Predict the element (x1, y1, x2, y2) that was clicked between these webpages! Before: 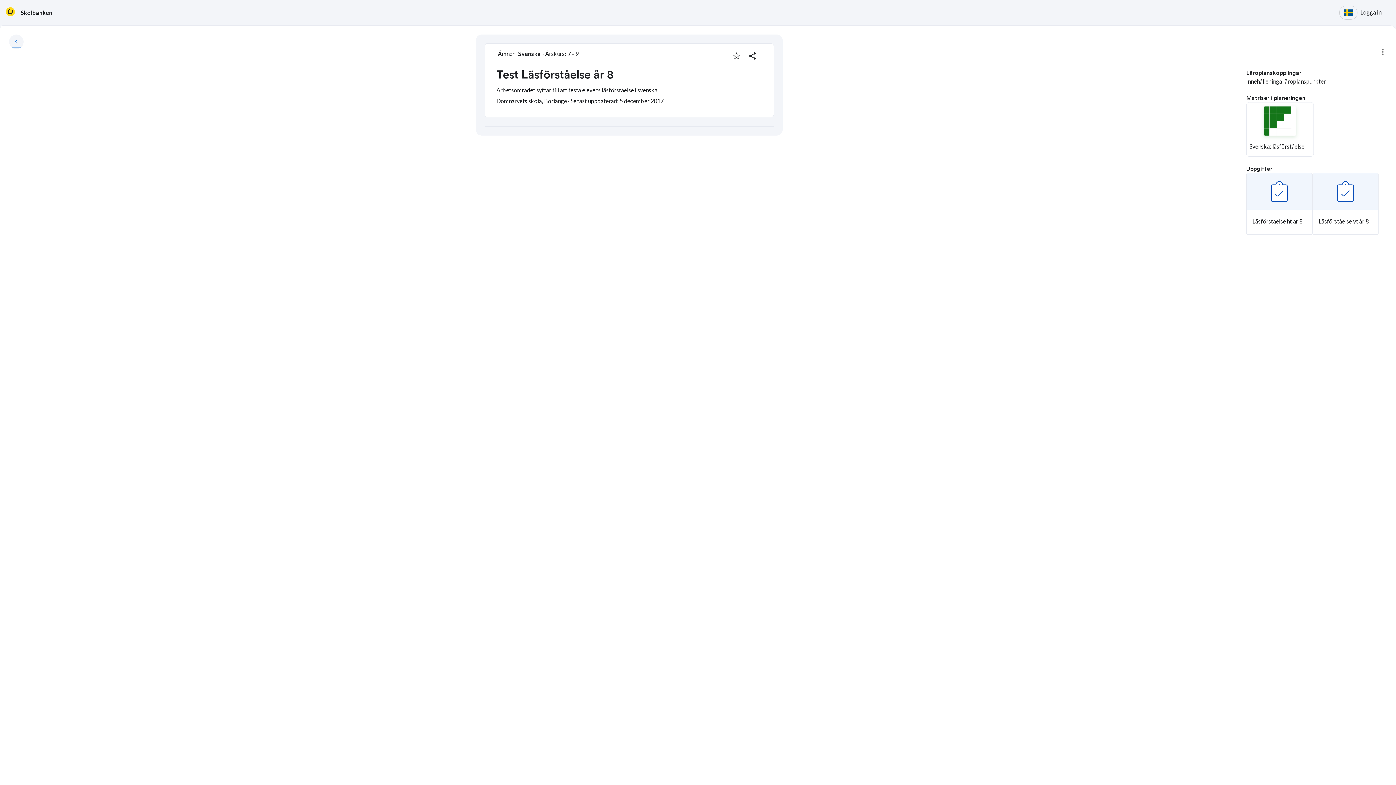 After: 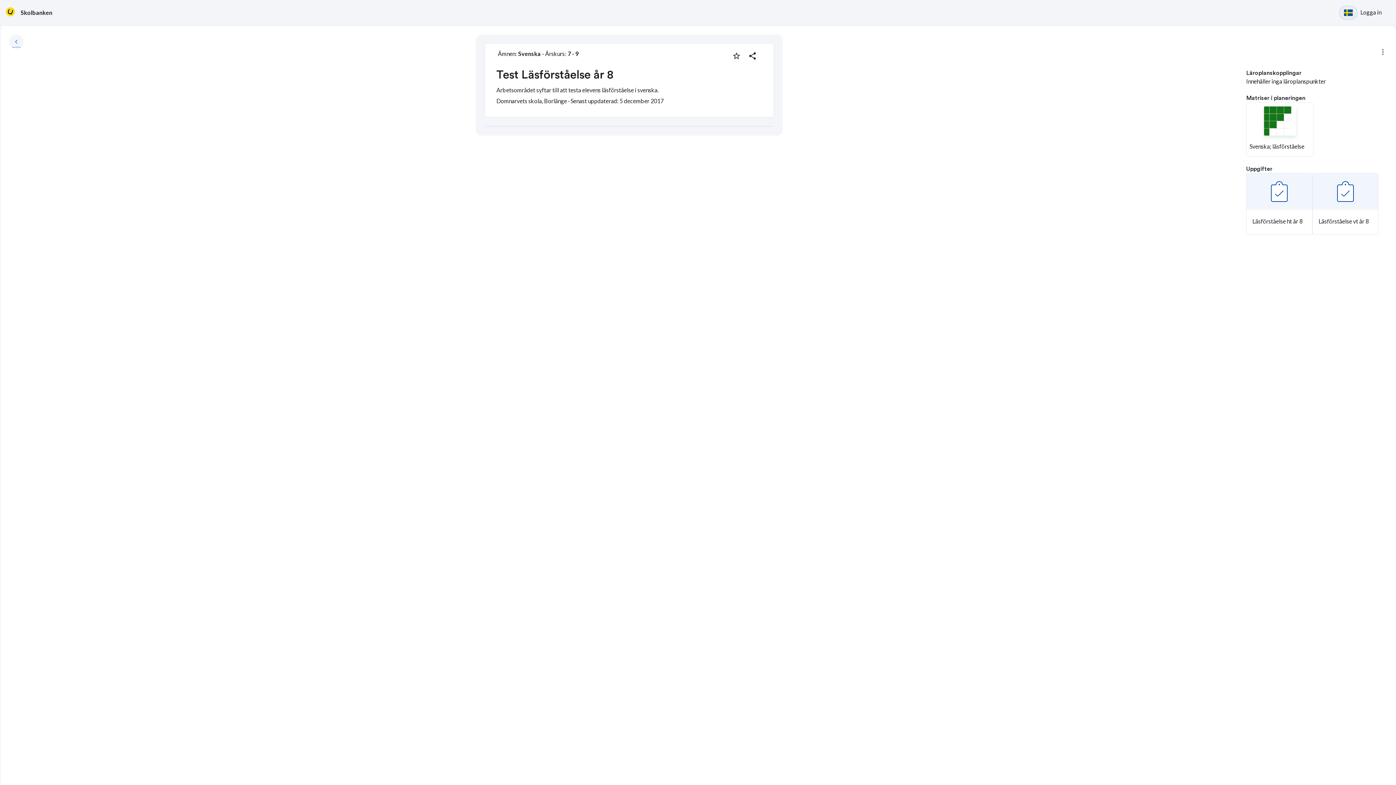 Action: bbox: (1339, 5, 1357, 19)